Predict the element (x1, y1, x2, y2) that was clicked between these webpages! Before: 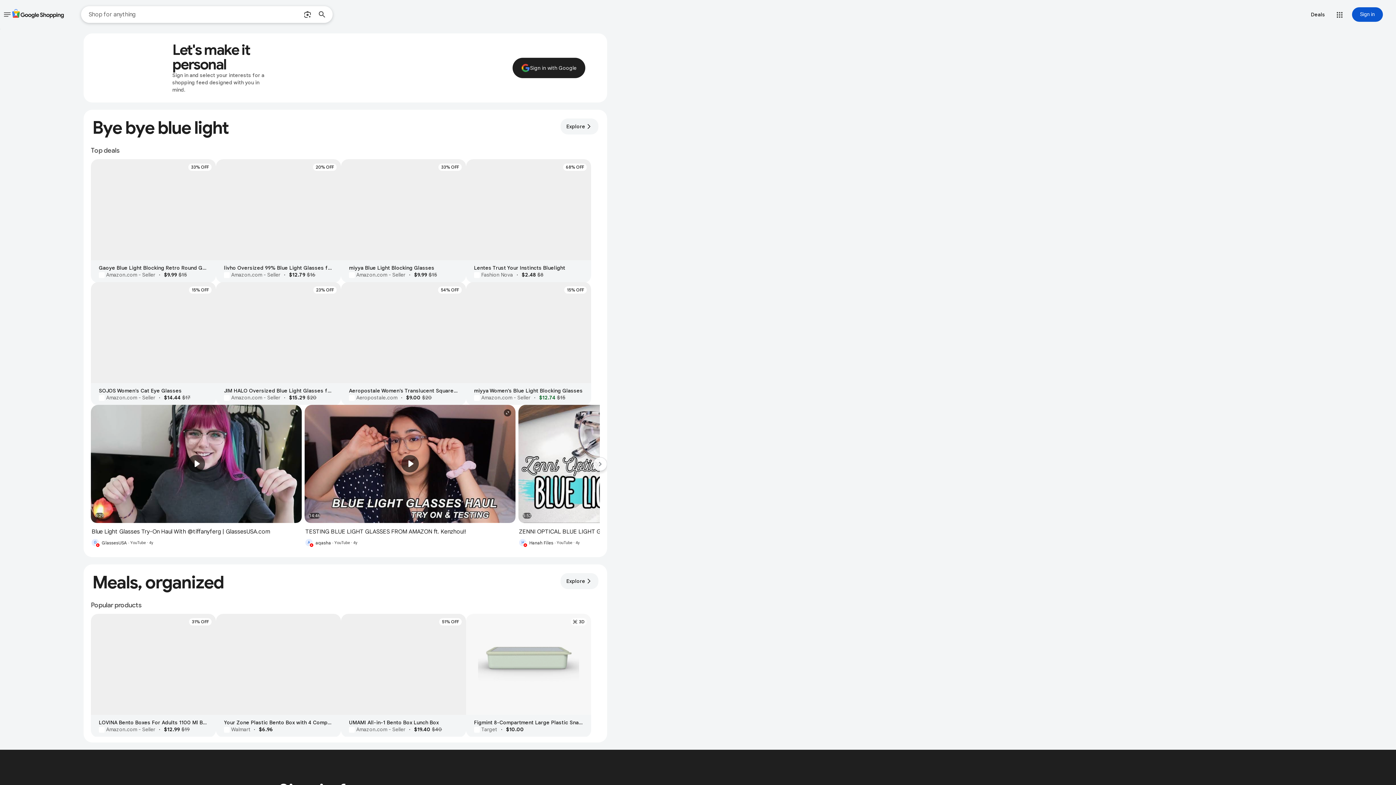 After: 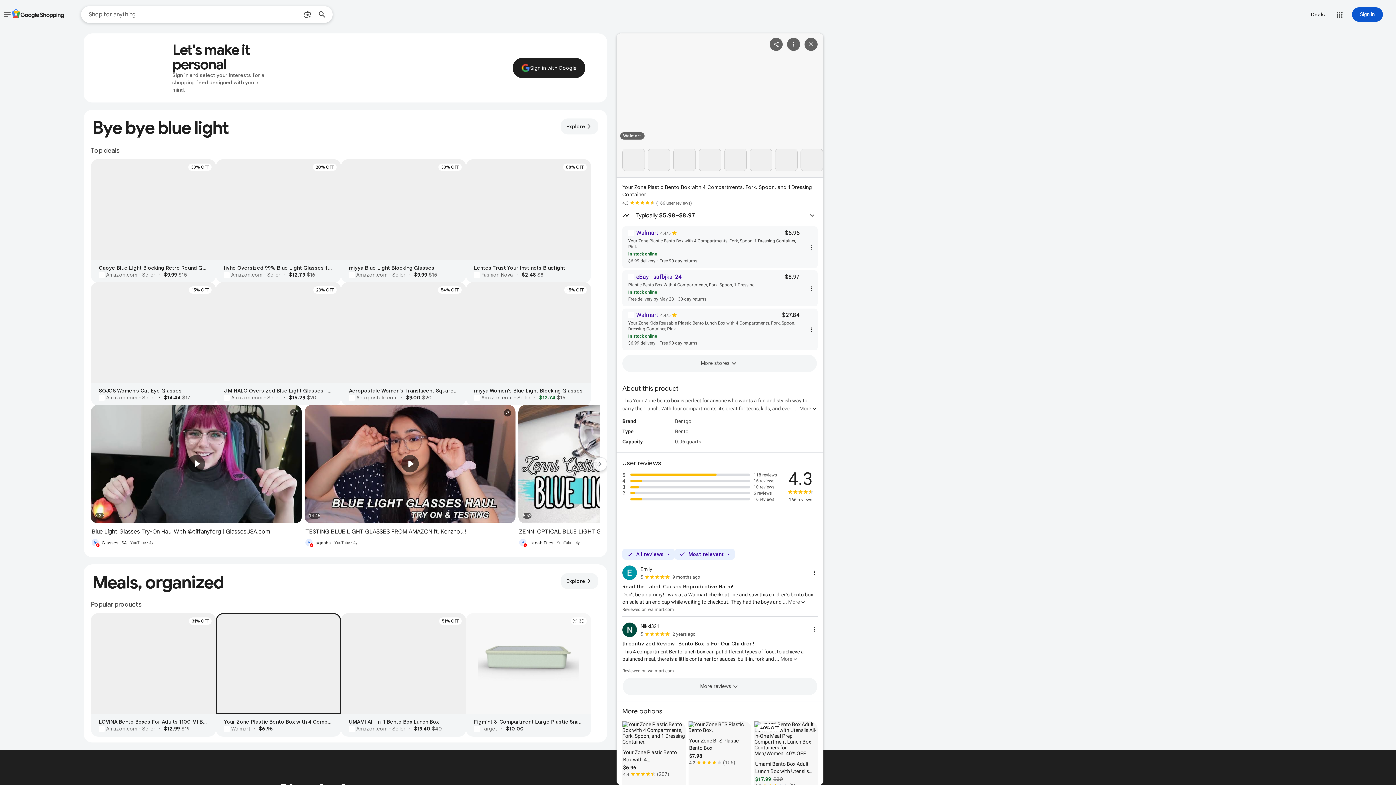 Action: label: Your Zone Plastic Bento Box with 4 Compartments, Fork, Spoon, and 1 Dressing Container
Walmart
·
$6.96 bbox: (216, 614, 341, 737)